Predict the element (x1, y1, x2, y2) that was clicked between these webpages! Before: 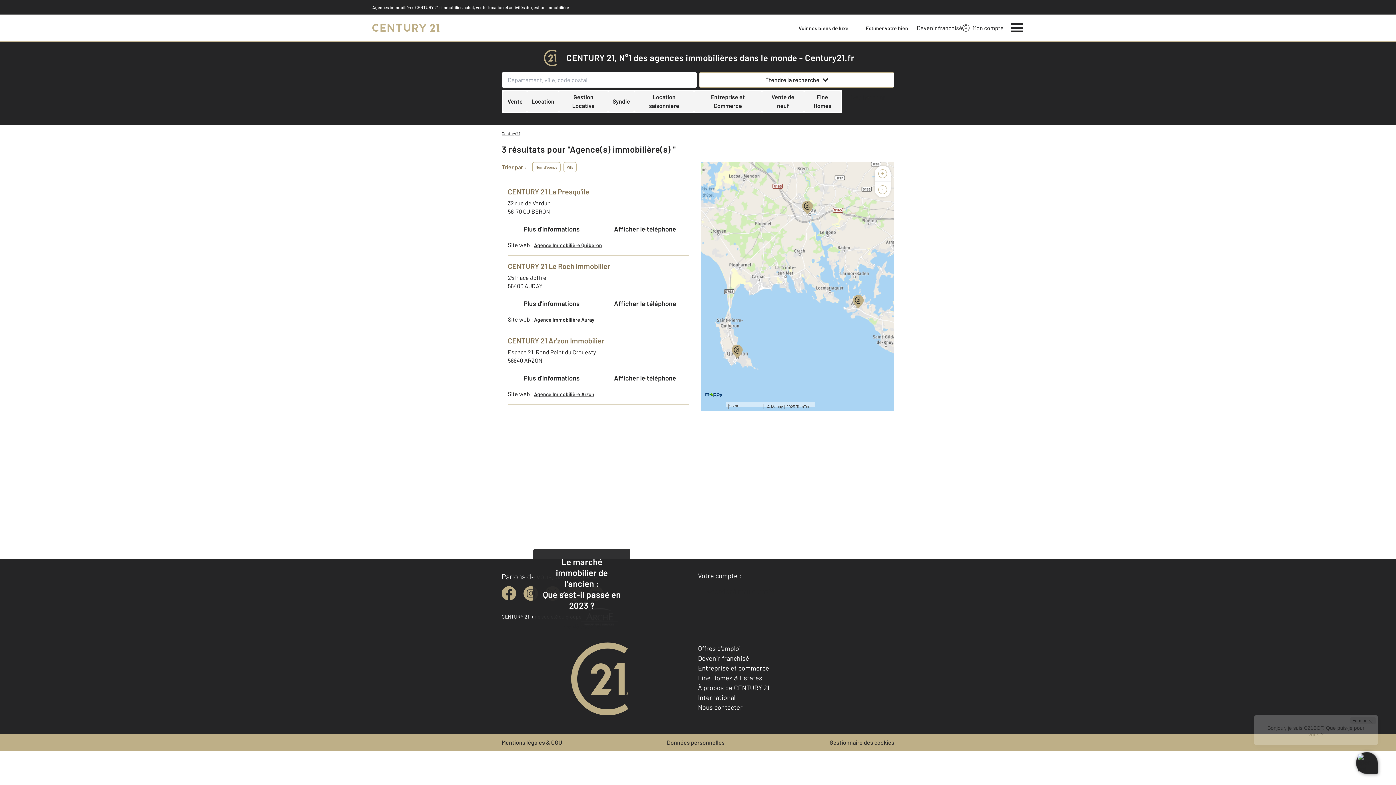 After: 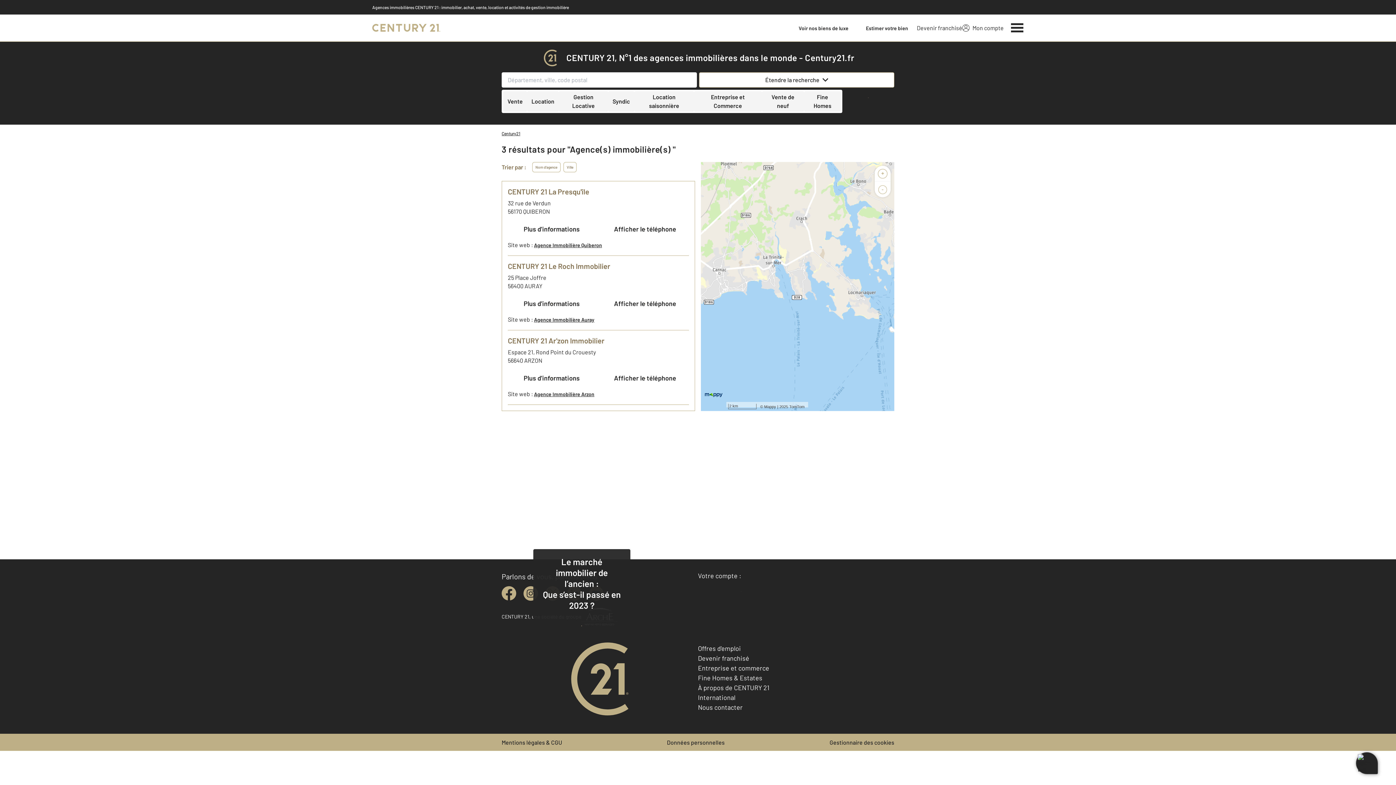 Action: label: + bbox: (874, 165, 890, 181)